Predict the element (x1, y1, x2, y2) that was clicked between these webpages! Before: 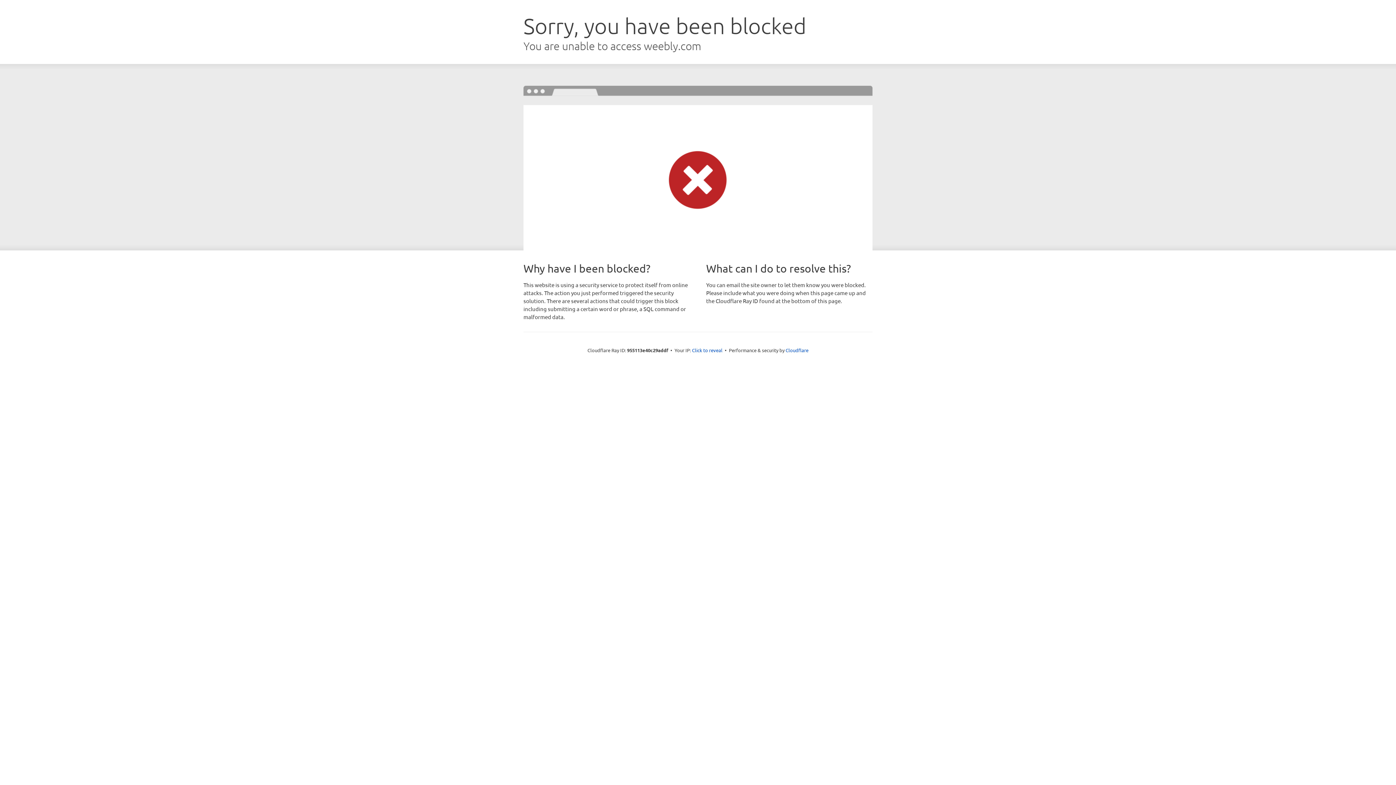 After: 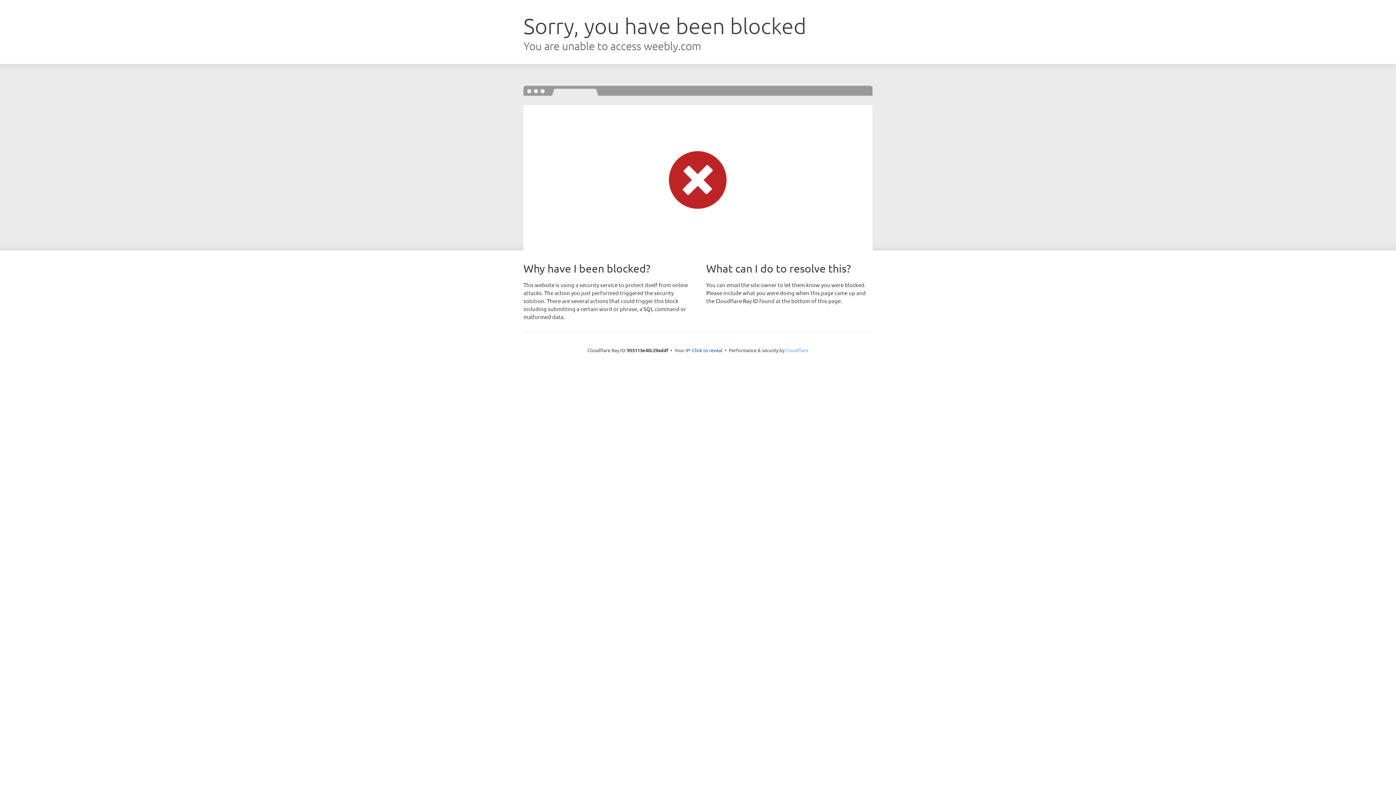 Action: label: Cloudflare bbox: (785, 347, 808, 353)